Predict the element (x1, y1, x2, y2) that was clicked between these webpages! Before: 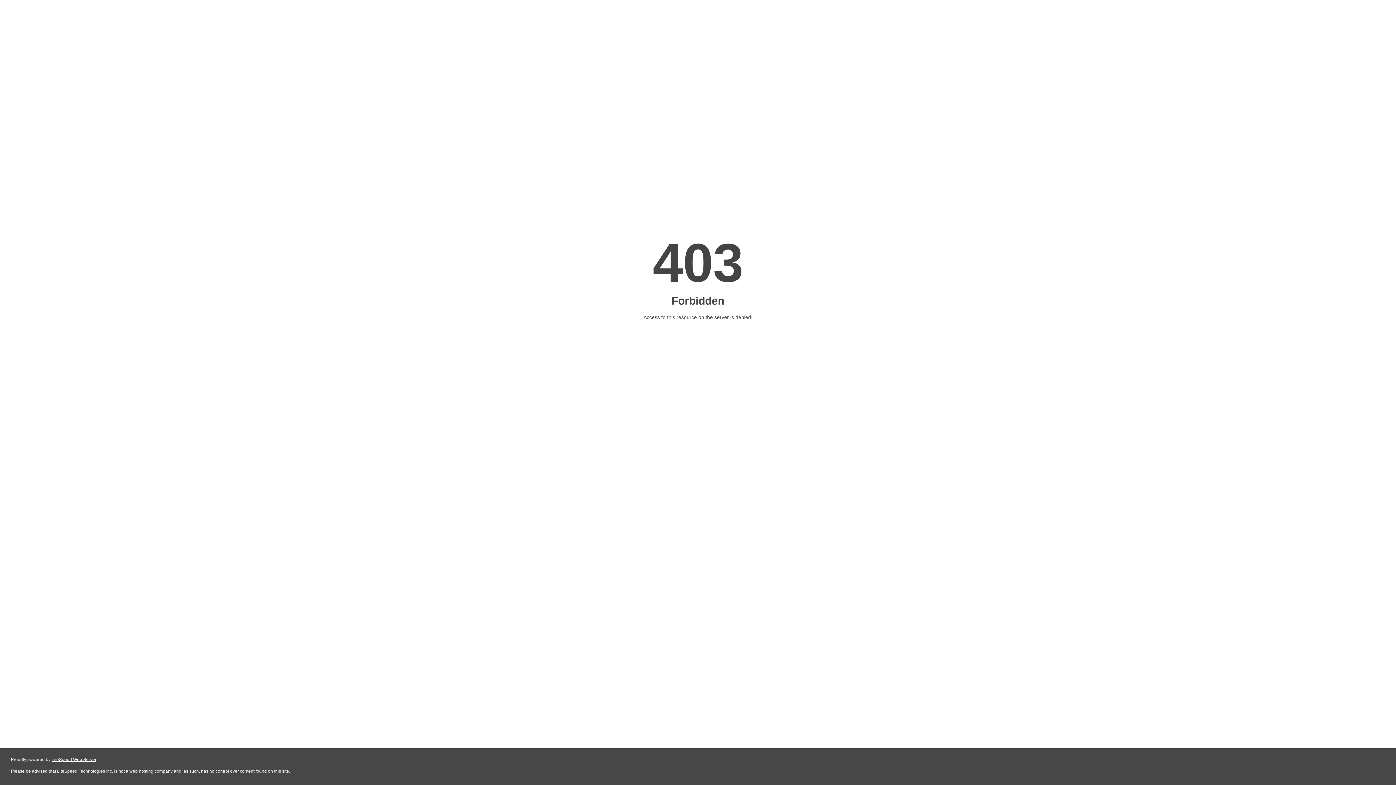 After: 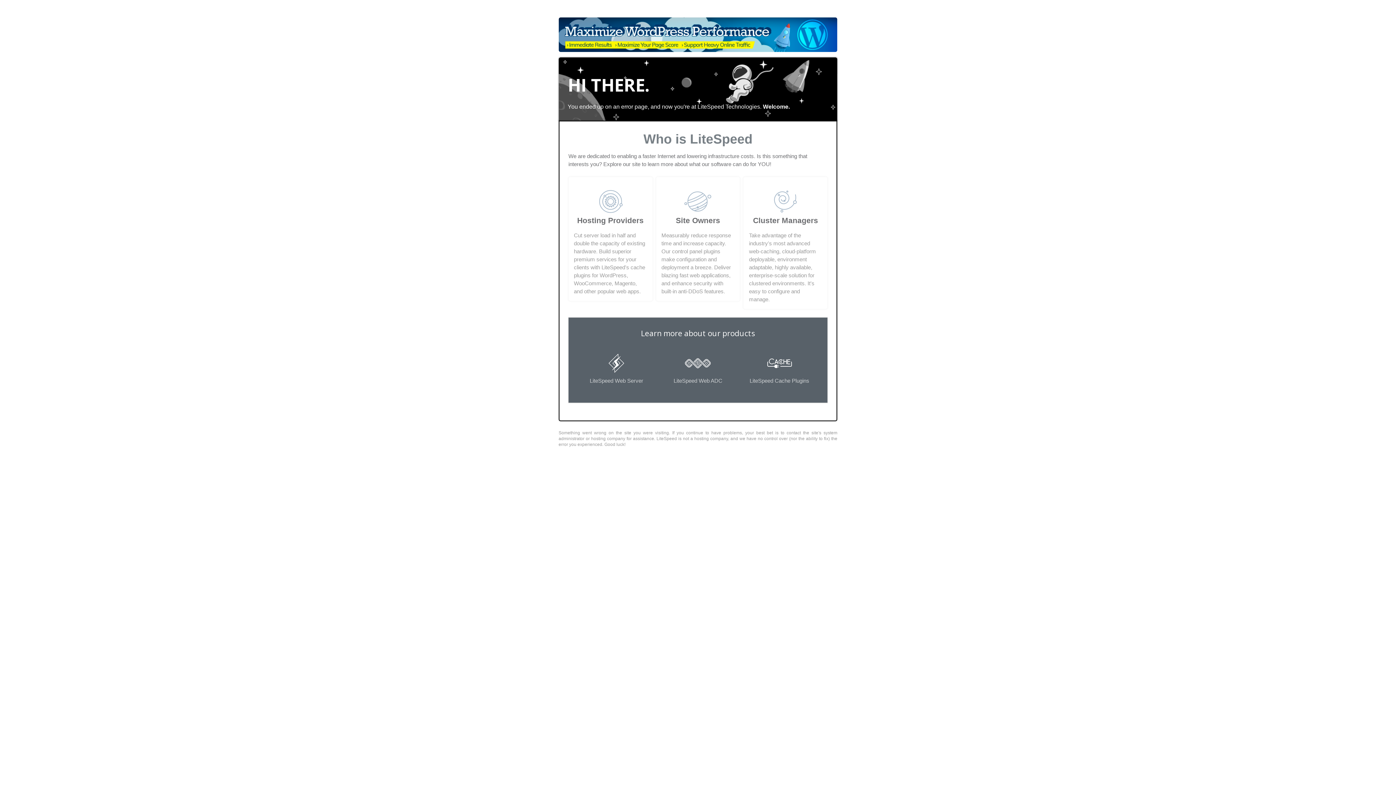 Action: bbox: (51, 757, 96, 762) label: LiteSpeed Web Server